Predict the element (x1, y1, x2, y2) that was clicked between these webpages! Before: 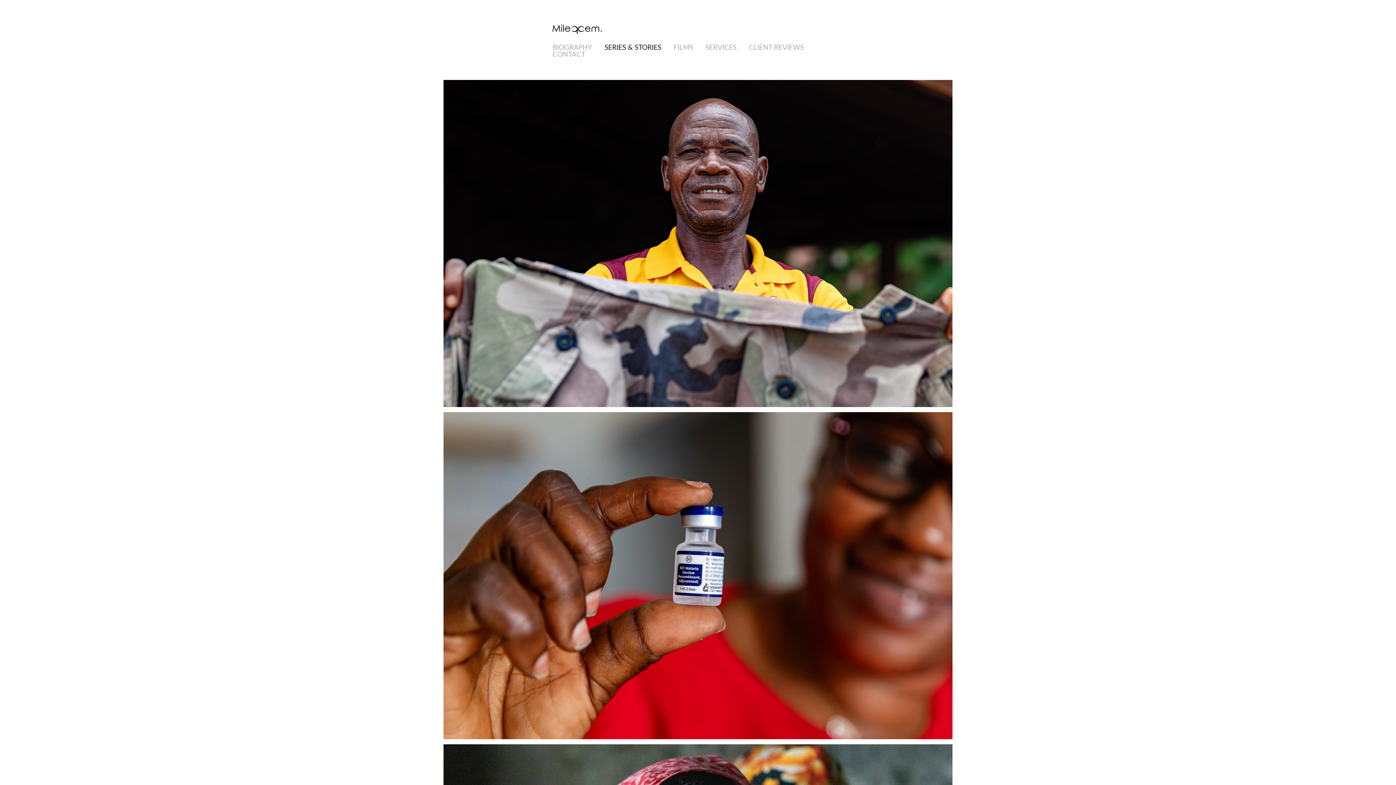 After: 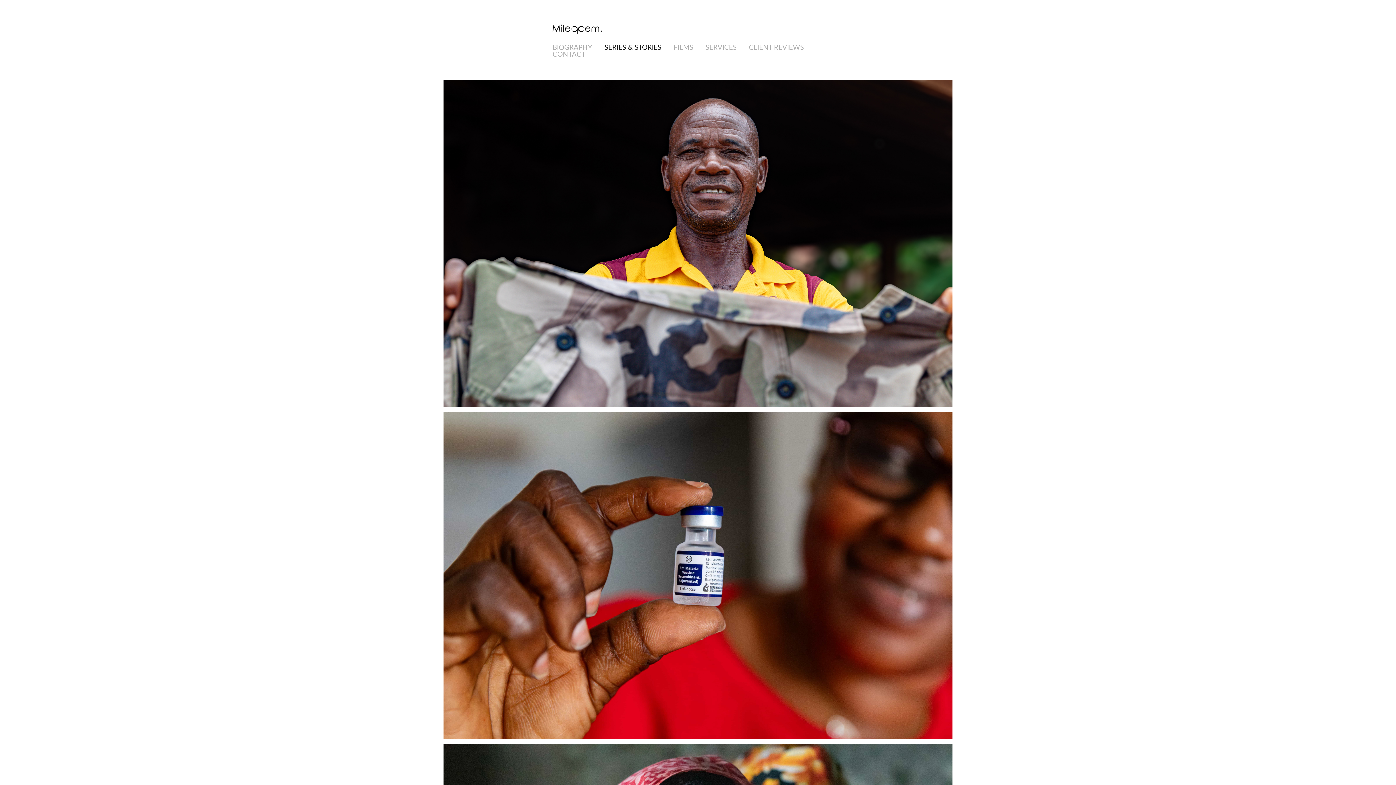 Action: bbox: (604, 42, 661, 51) label: SERIES & STORIES